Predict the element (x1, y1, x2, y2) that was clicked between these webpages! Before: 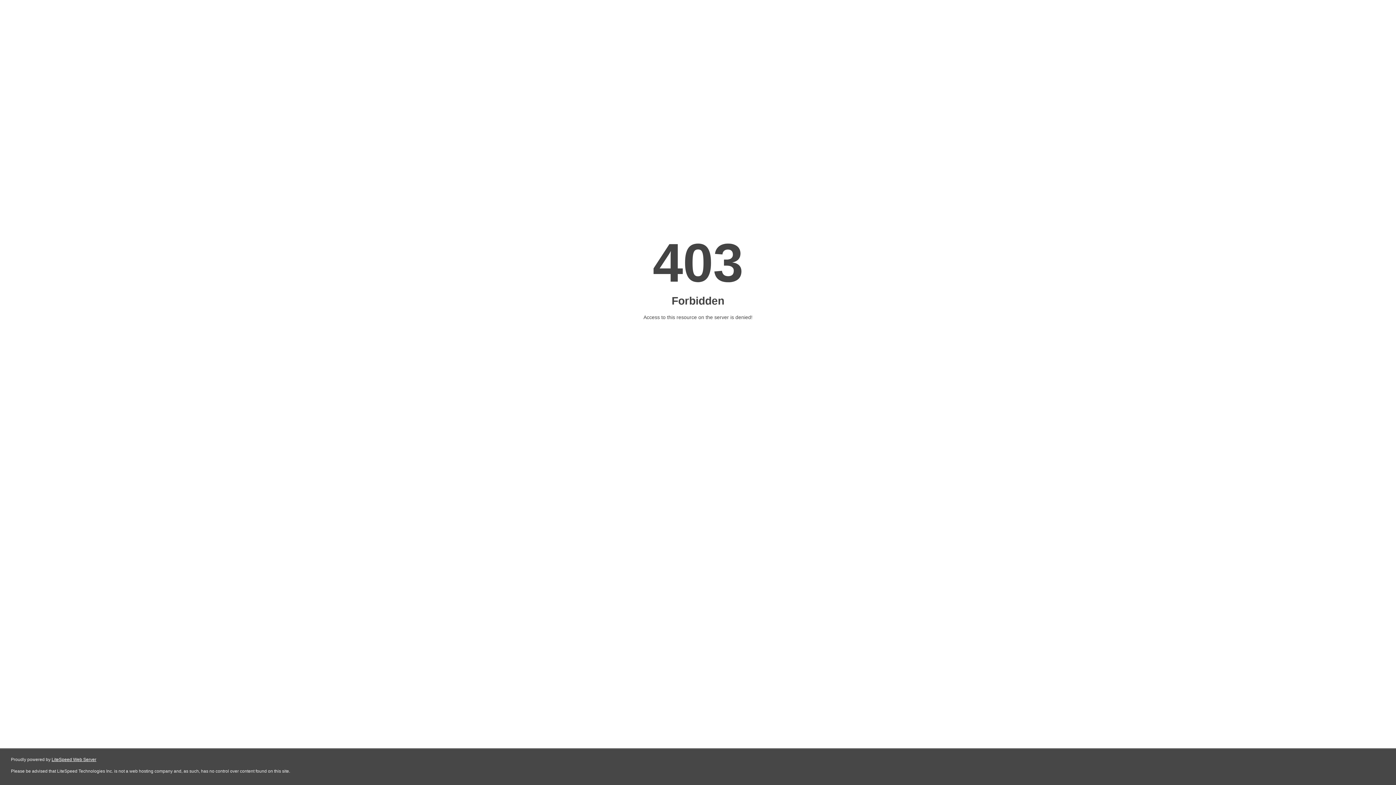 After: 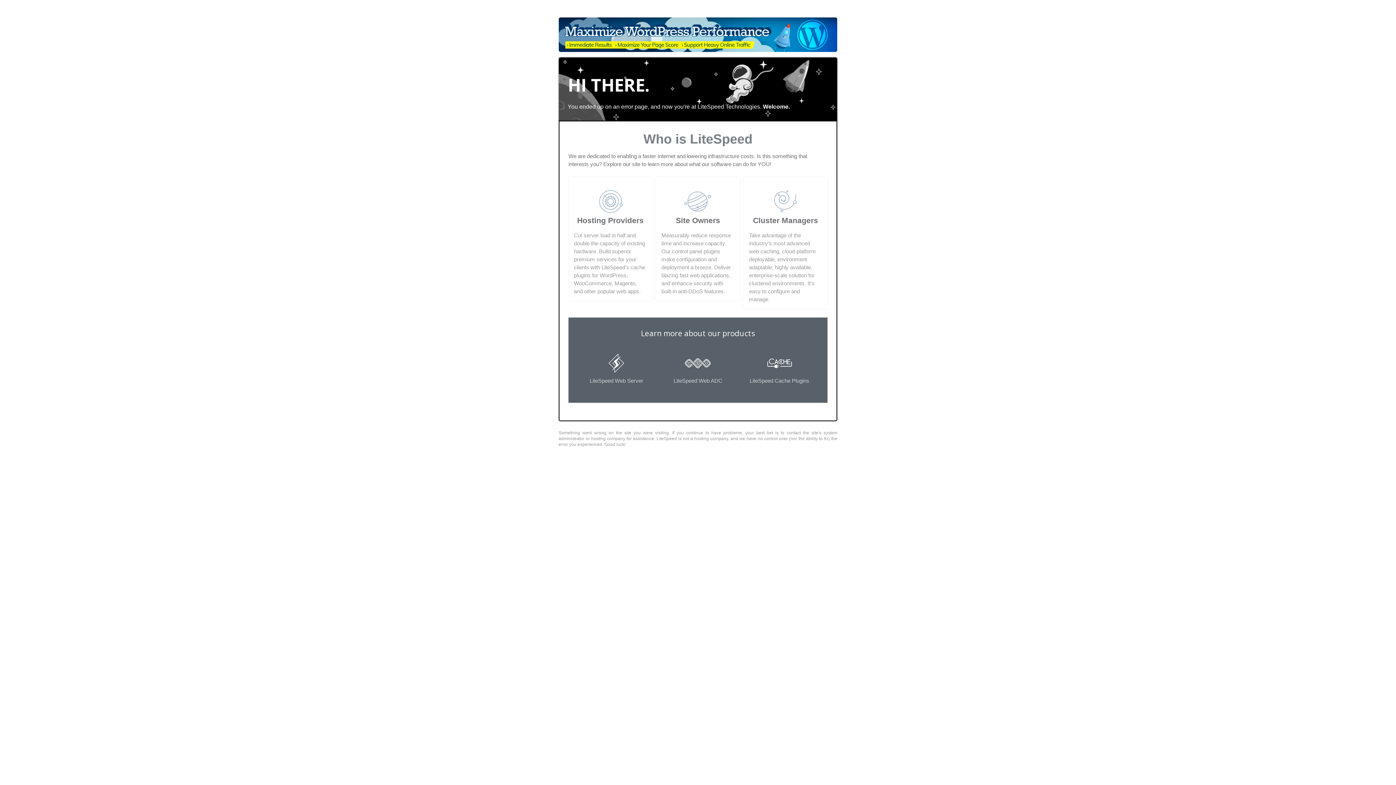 Action: bbox: (51, 757, 96, 762) label: LiteSpeed Web Server